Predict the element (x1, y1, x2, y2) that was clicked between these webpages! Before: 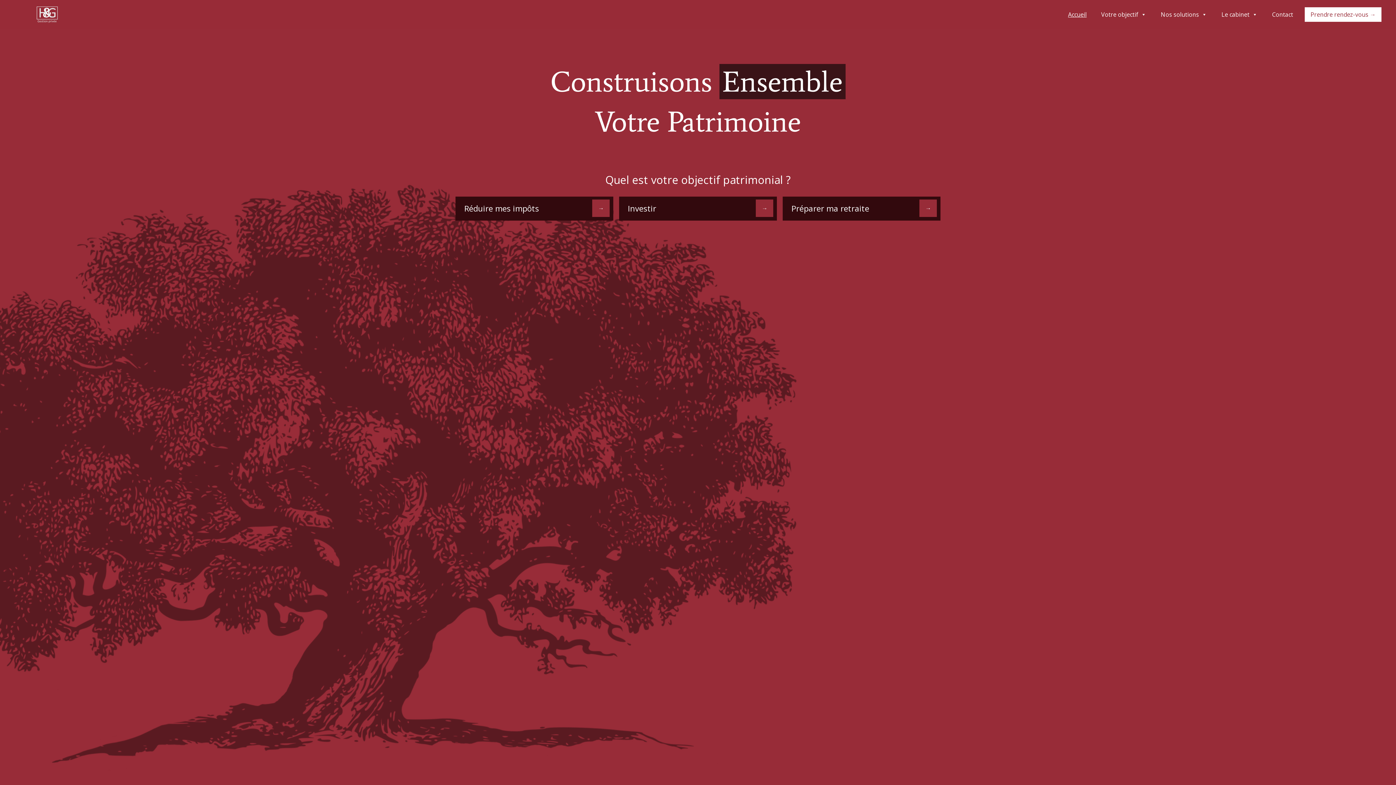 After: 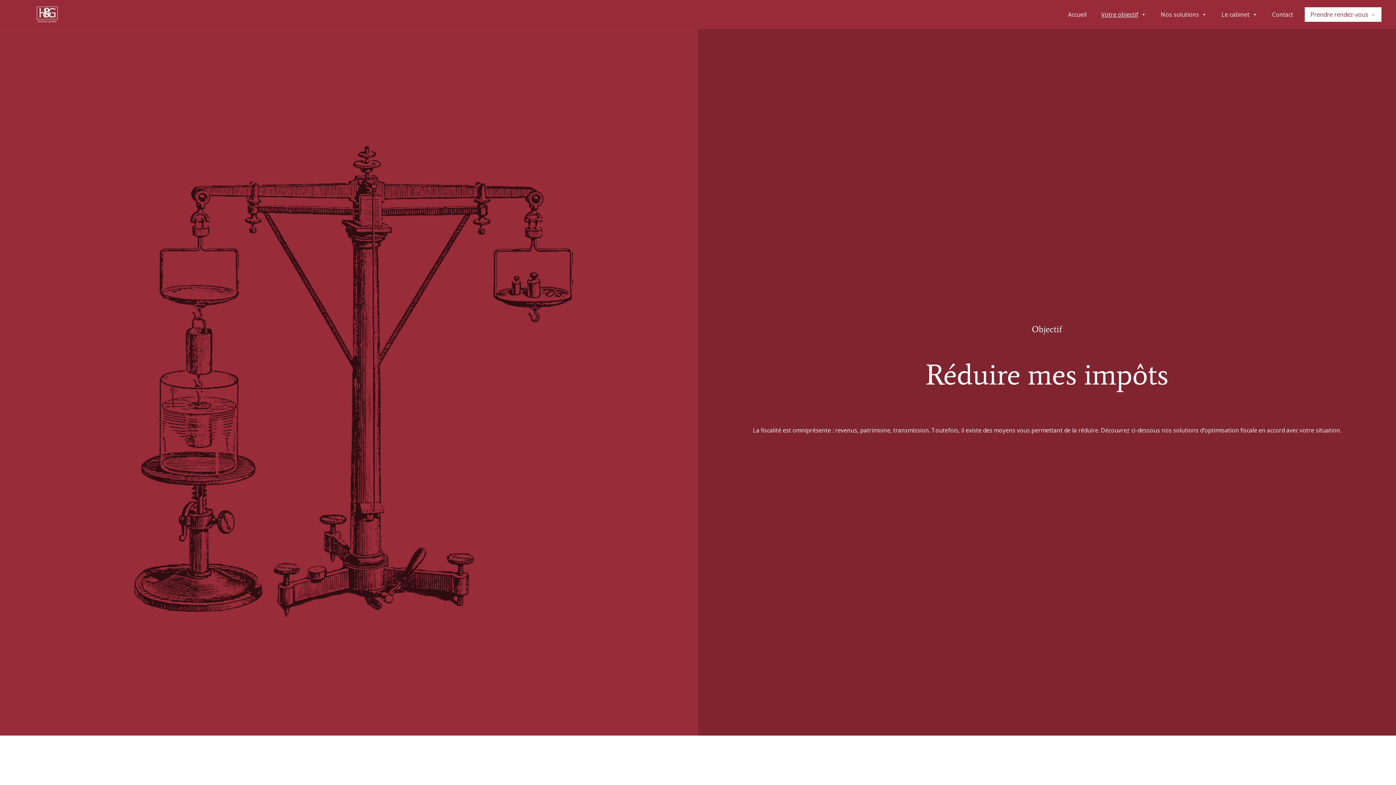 Action: bbox: (592, 199, 609, 217) label: →